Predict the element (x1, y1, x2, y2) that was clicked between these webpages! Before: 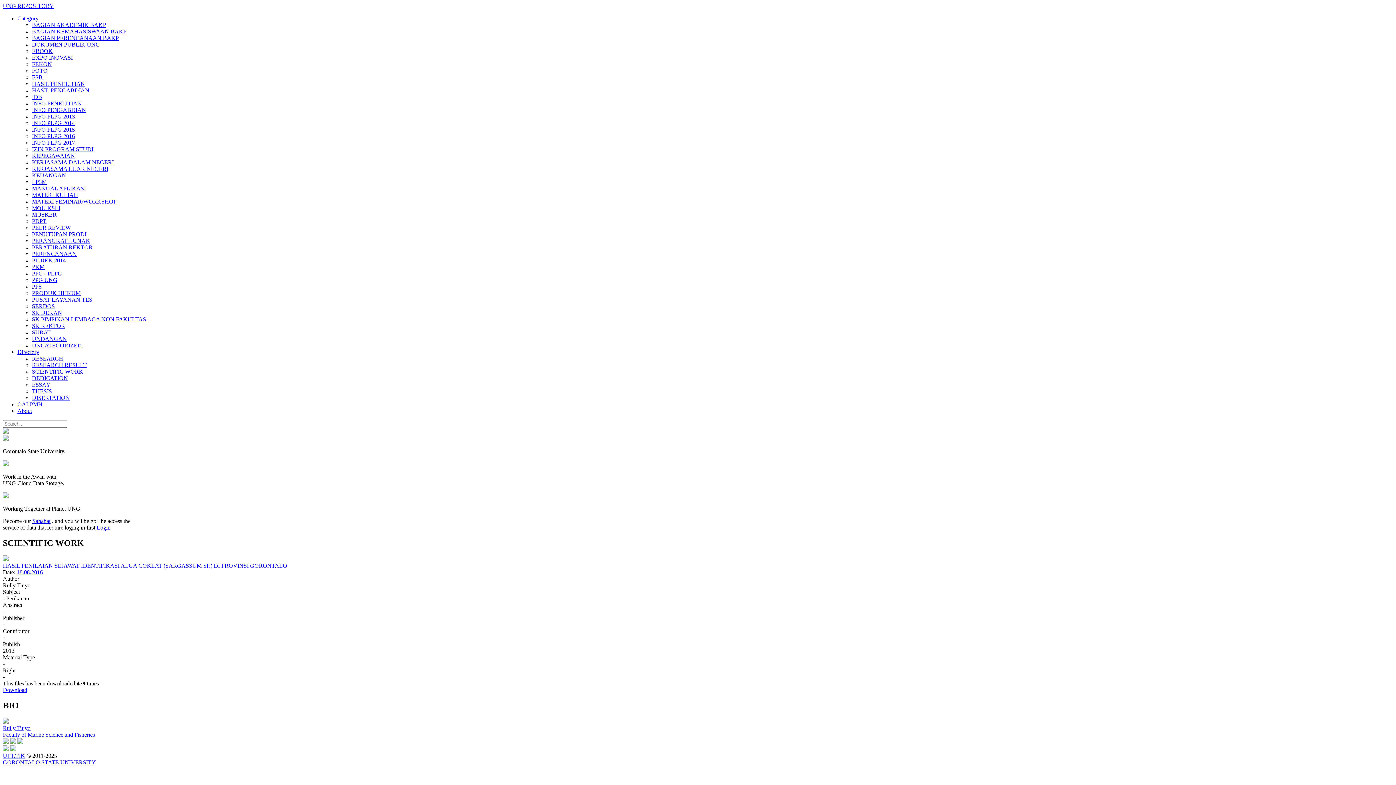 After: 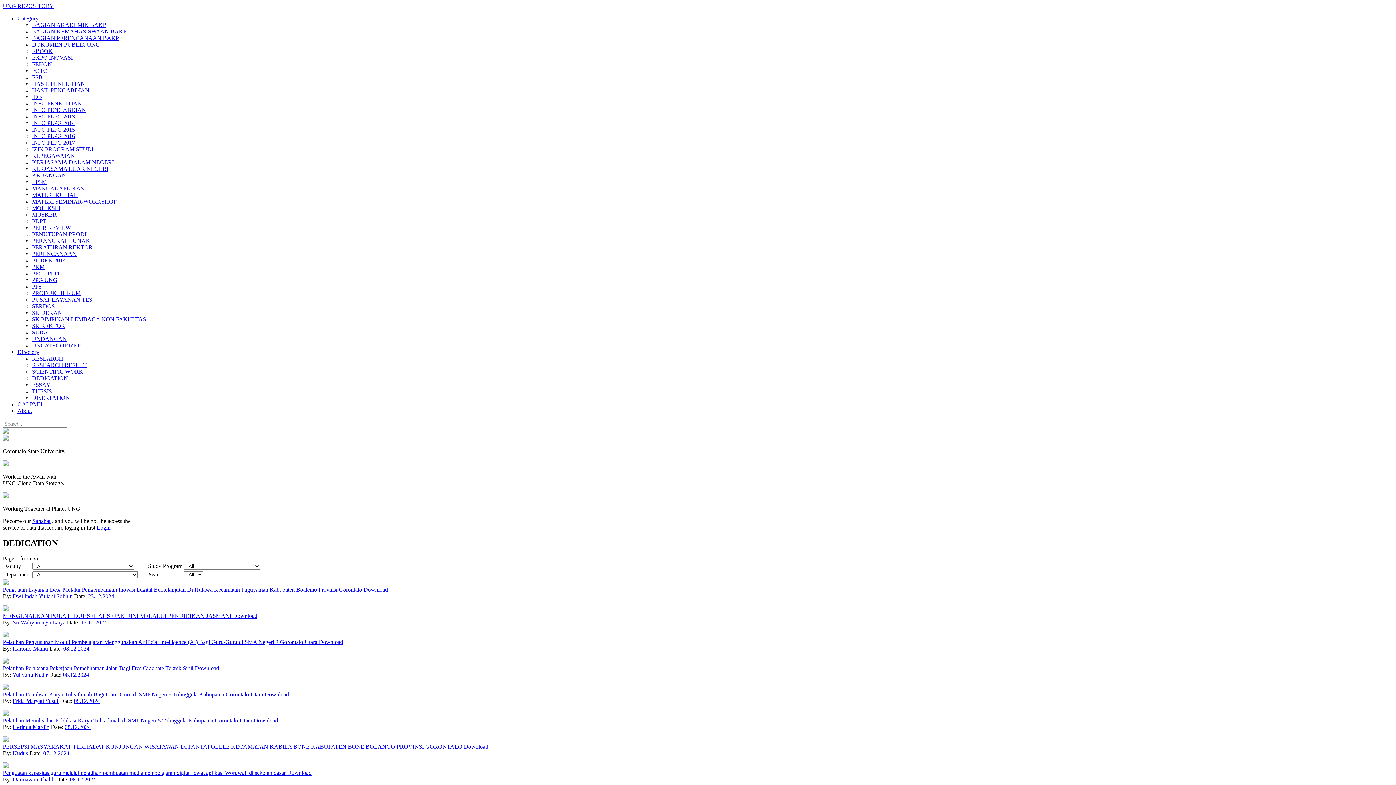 Action: bbox: (32, 375, 68, 381) label: DEDICATION